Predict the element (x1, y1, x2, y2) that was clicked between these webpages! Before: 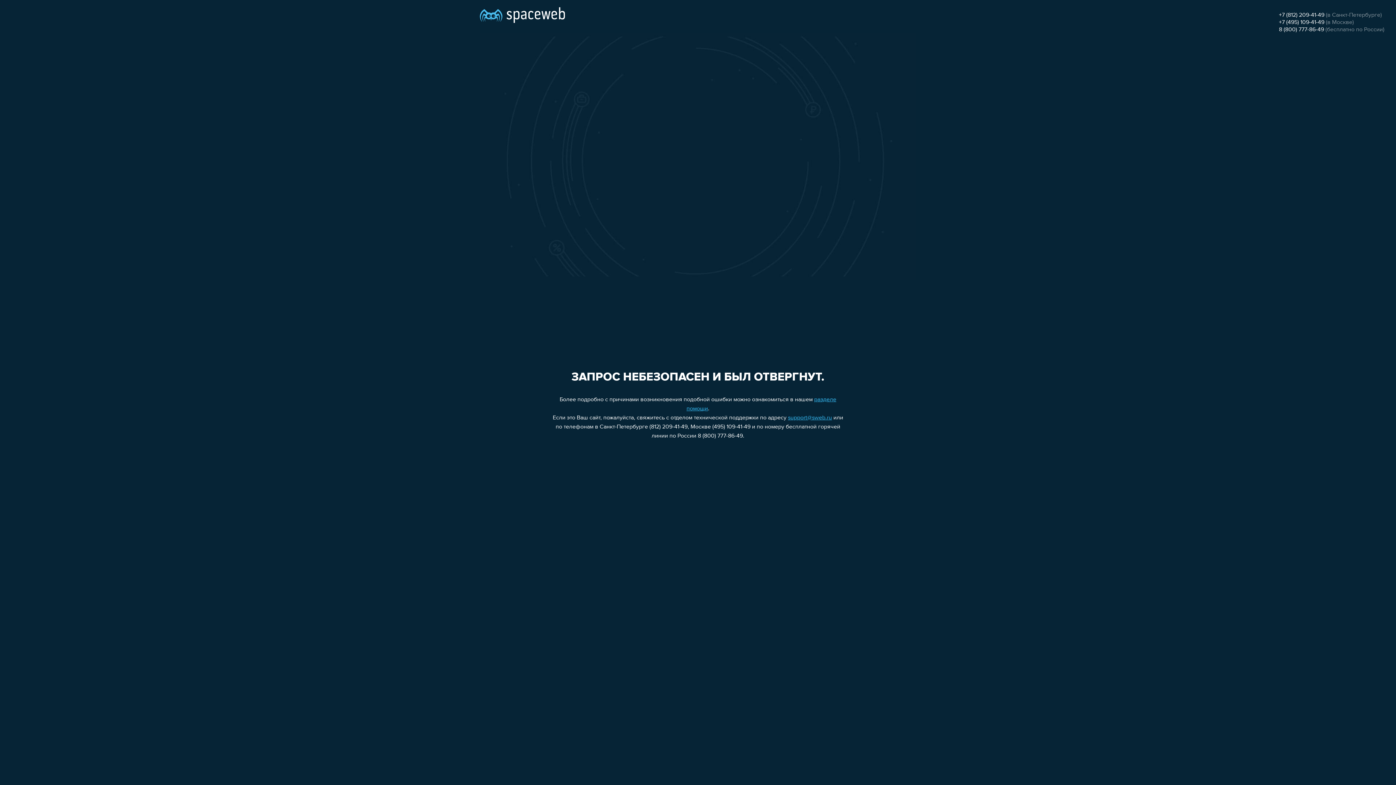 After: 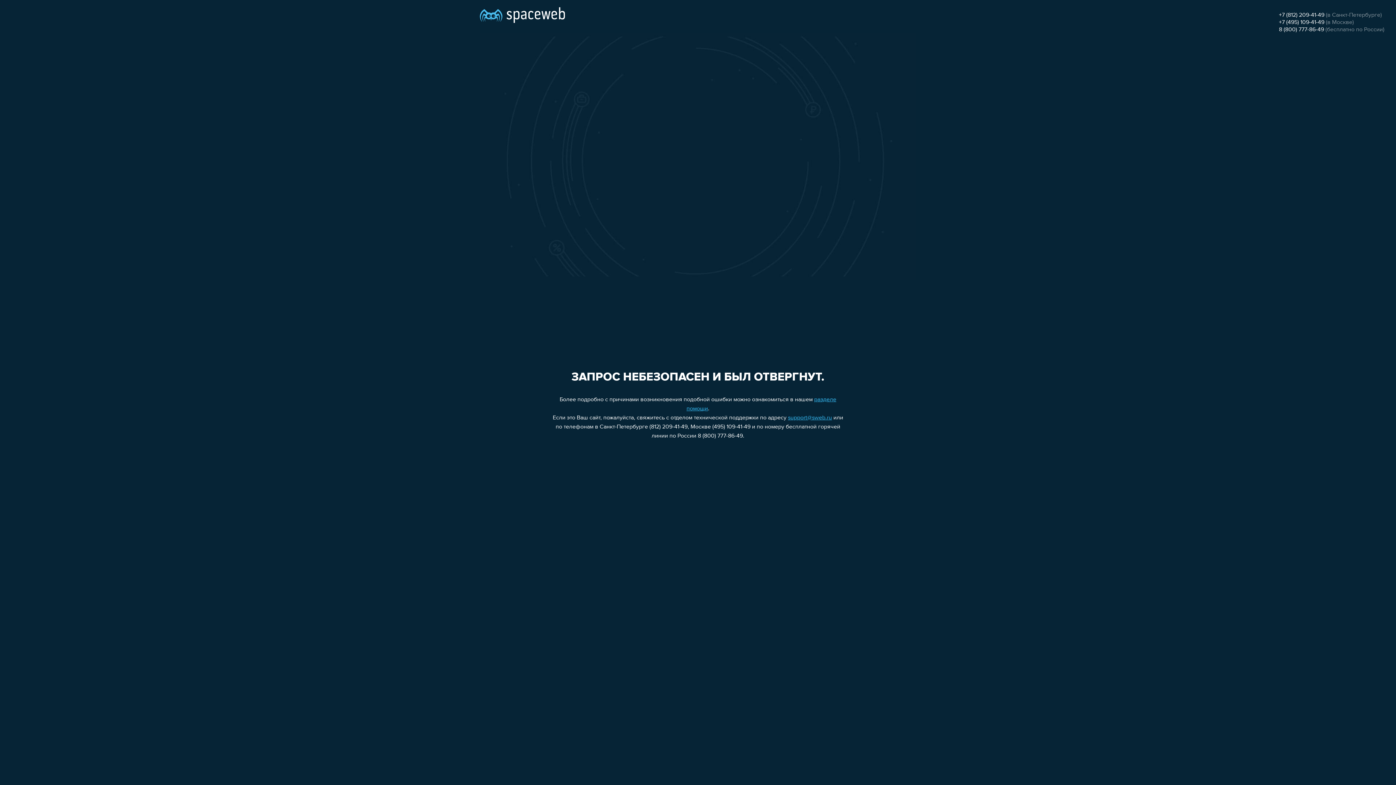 Action: bbox: (1279, 19, 1324, 25) label: +7 (495) 109-41-49